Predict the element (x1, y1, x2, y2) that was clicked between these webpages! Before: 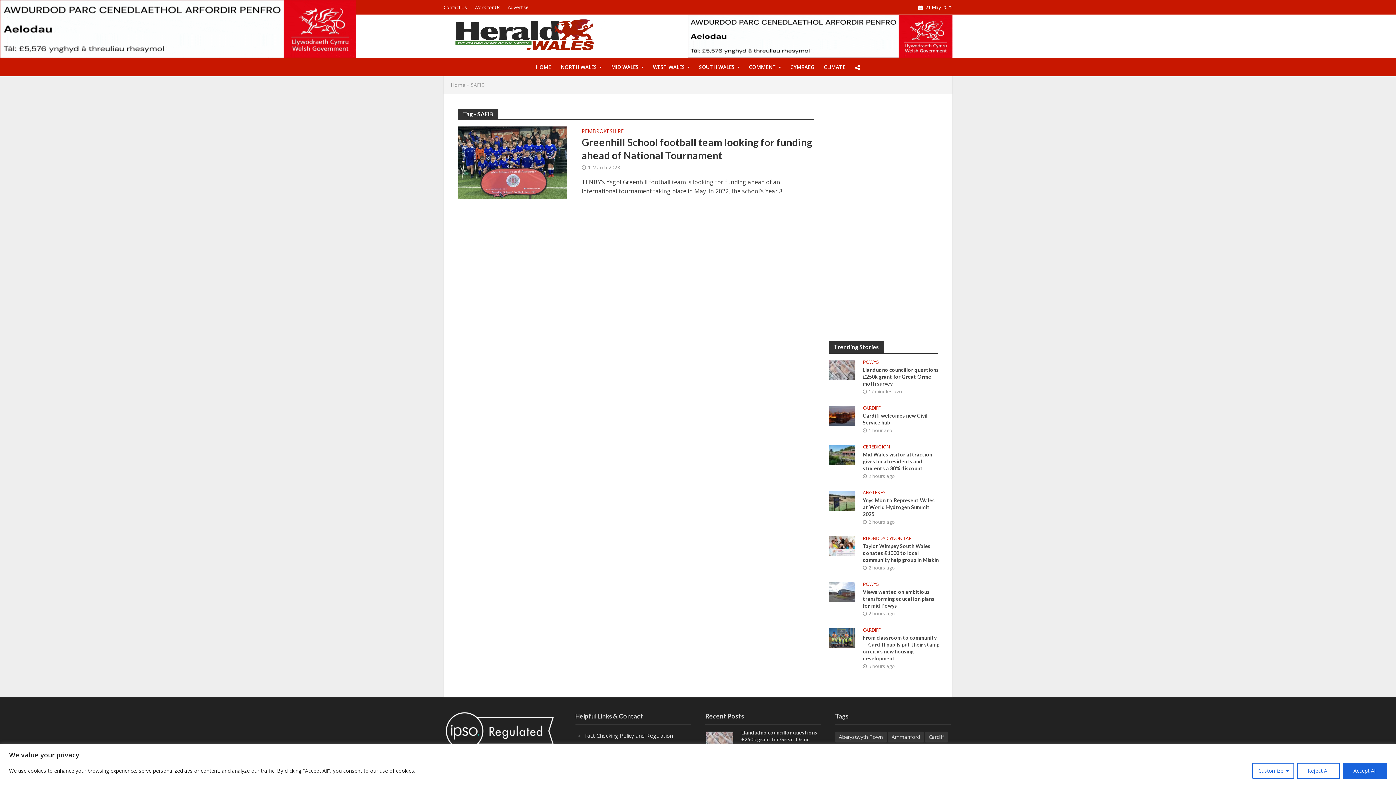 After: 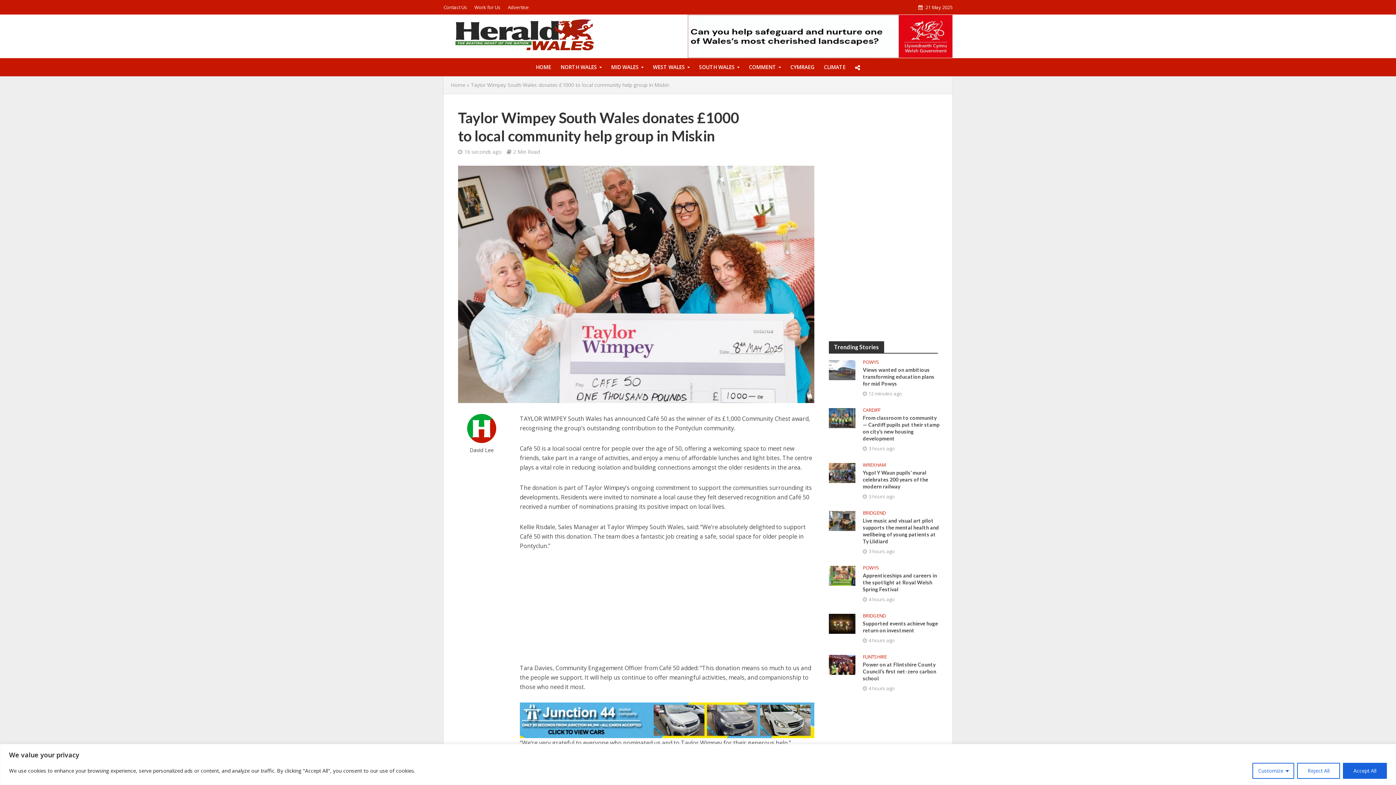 Action: bbox: (829, 542, 855, 549)